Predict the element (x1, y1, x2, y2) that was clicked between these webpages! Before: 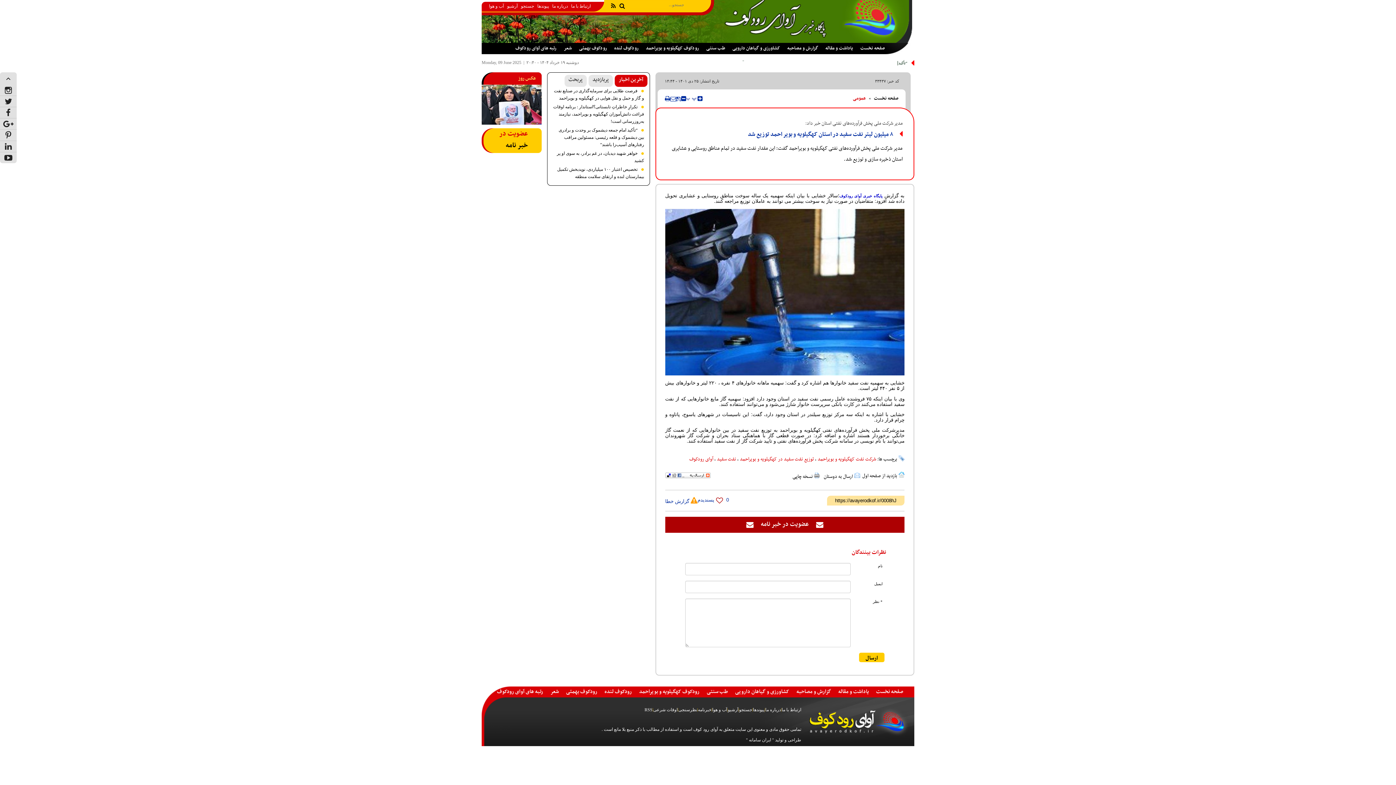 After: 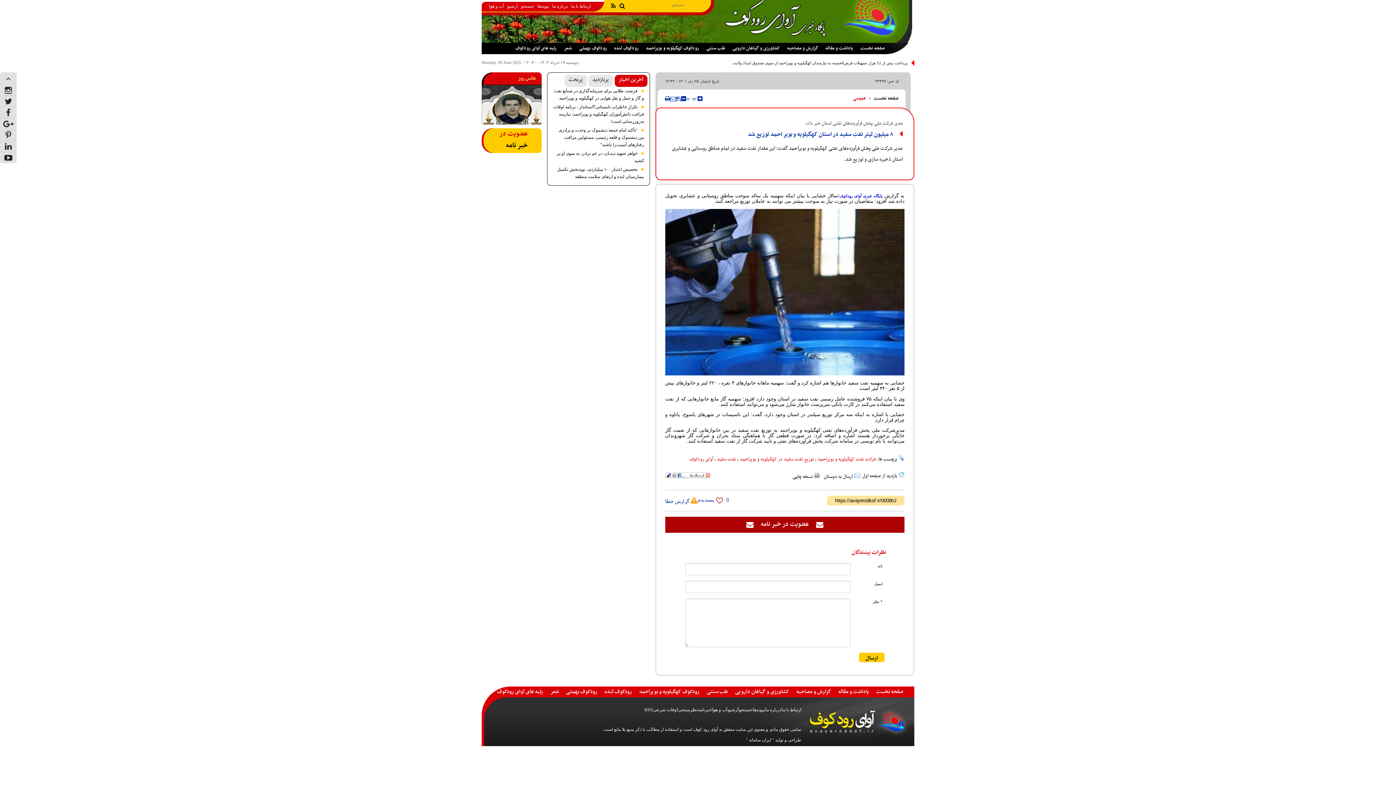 Action: bbox: (0, 141, 16, 152)